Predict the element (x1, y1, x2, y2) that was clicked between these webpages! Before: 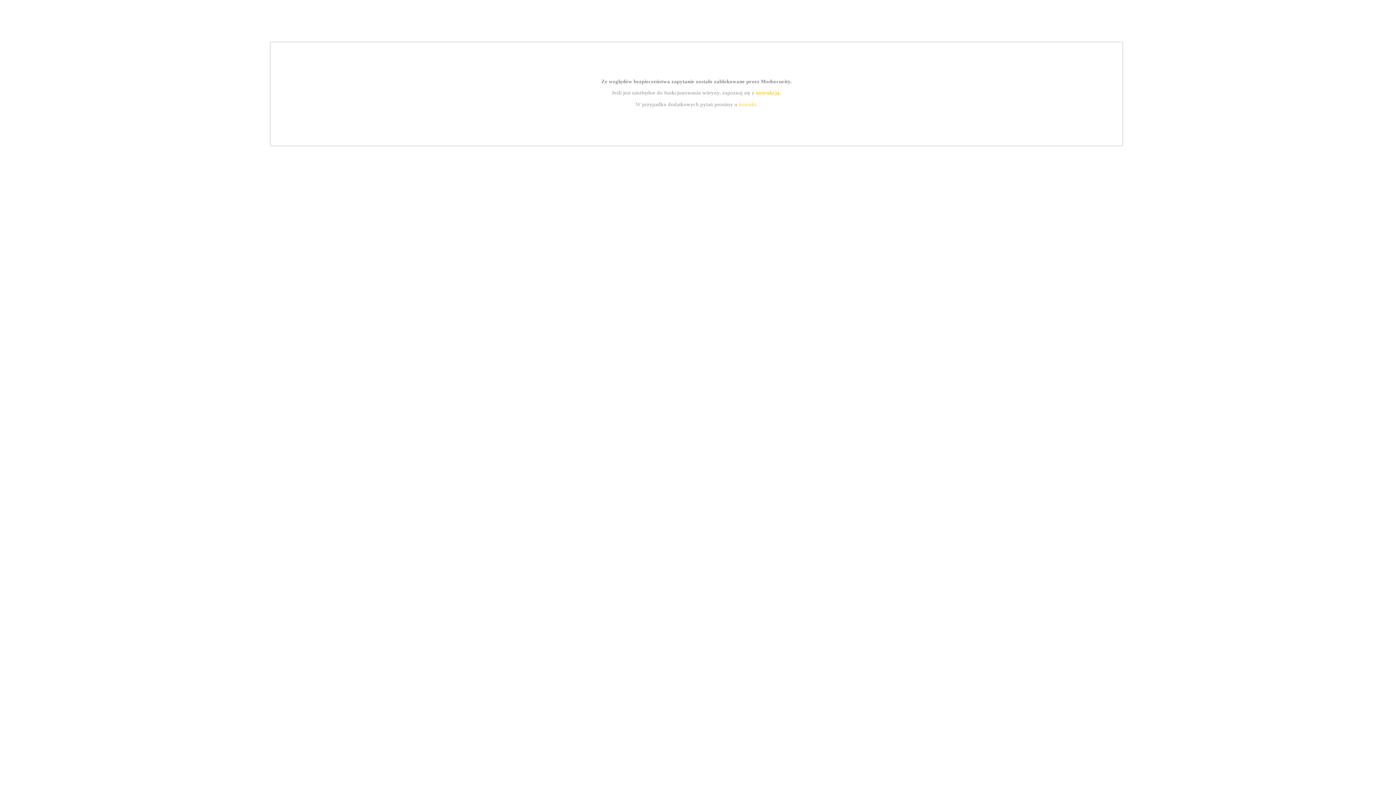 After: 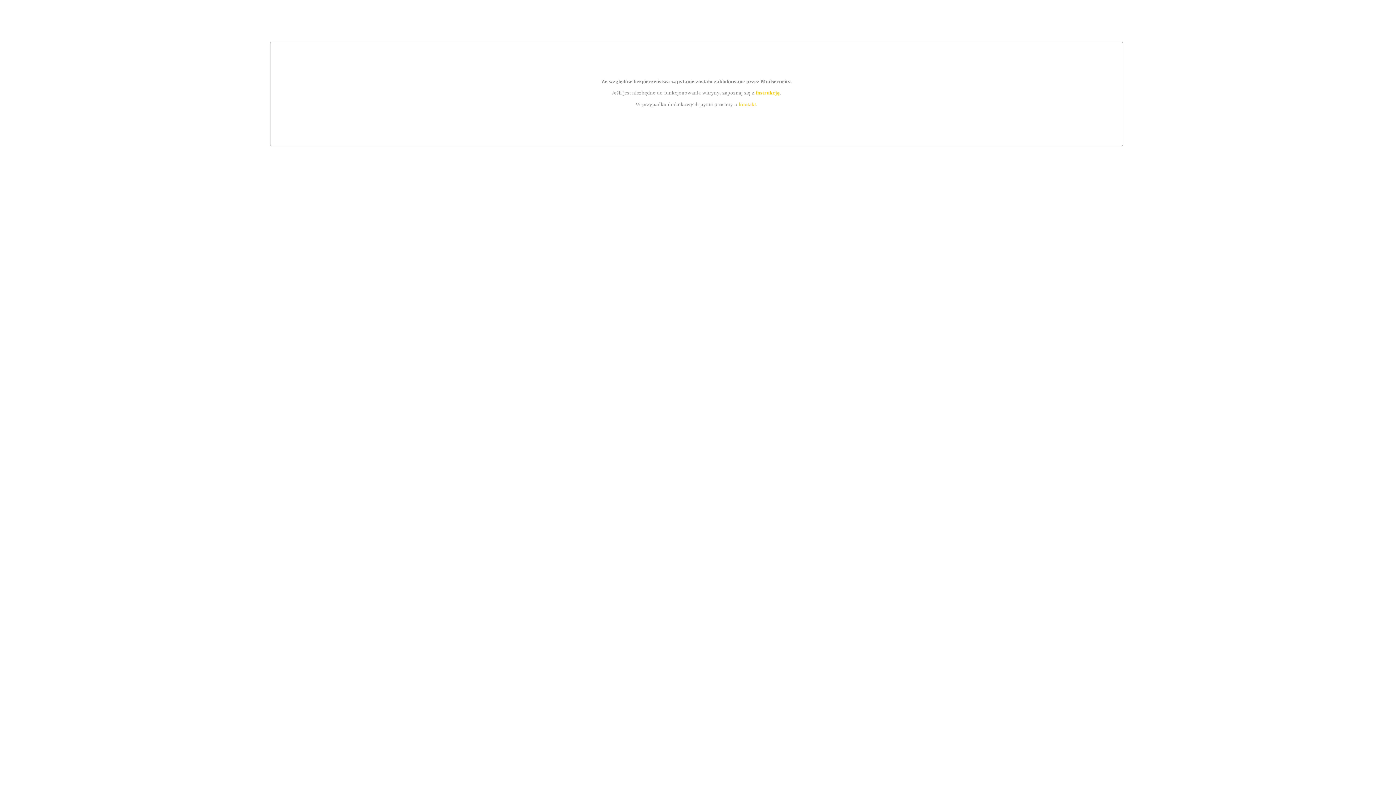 Action: bbox: (739, 101, 756, 107) label: kontakt